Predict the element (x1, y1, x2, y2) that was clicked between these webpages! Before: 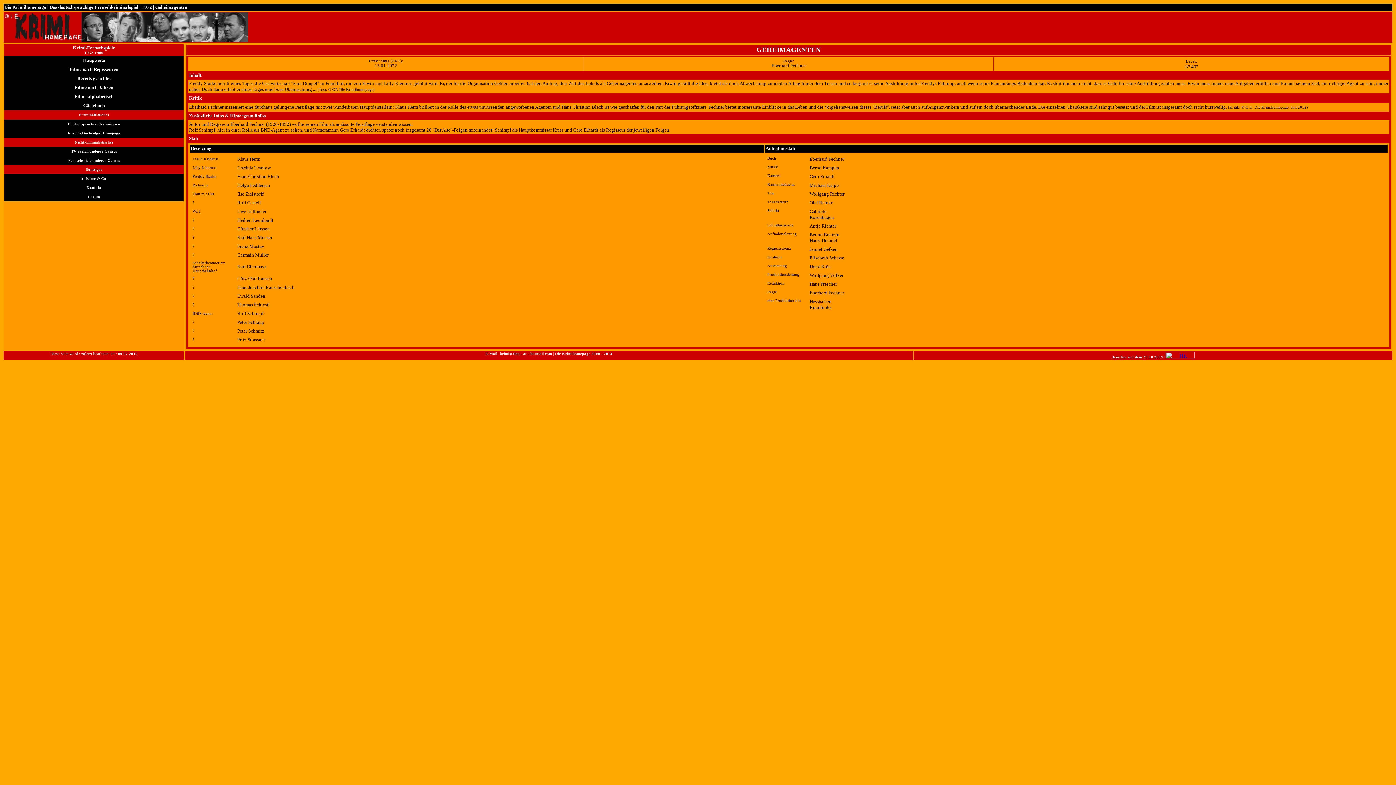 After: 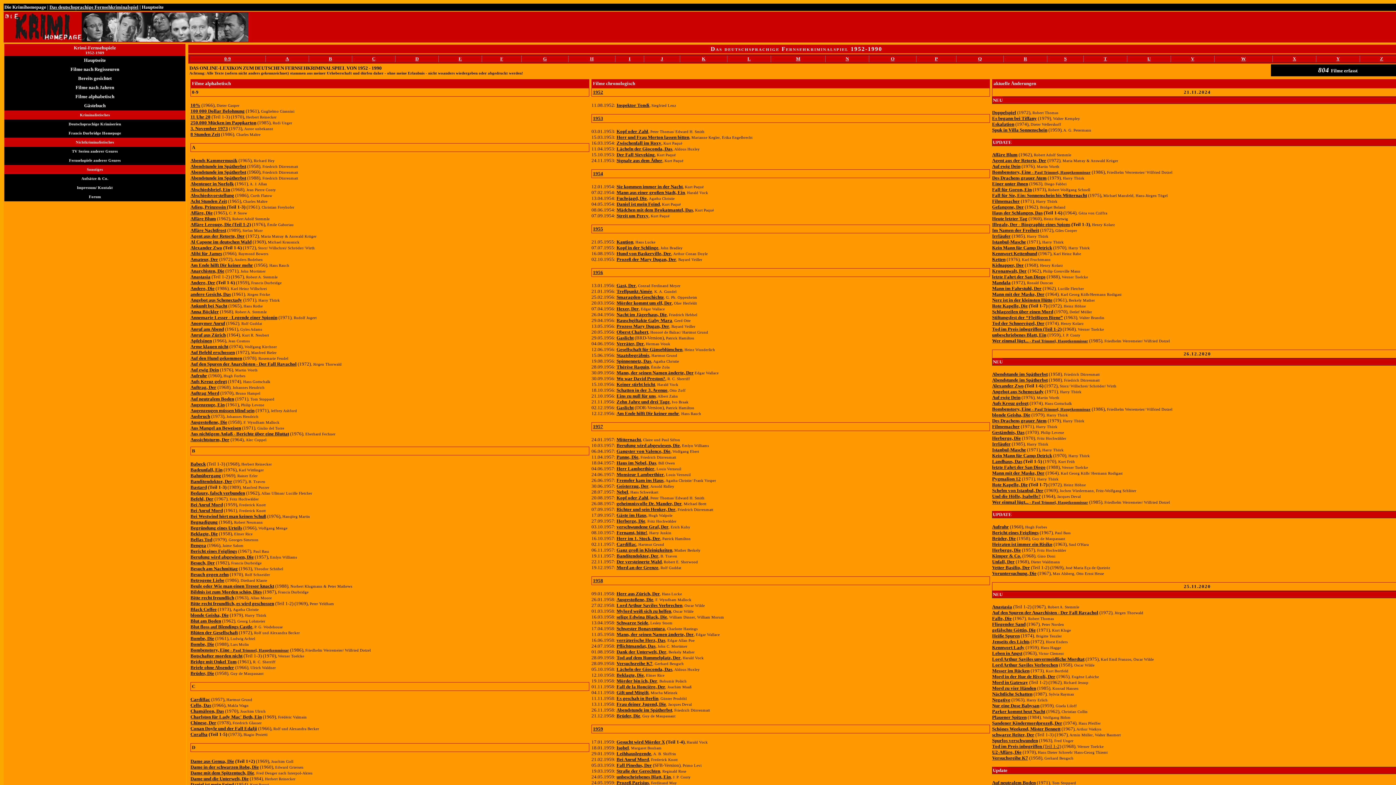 Action: bbox: (83, 56, 104, 62) label: Hauptseite